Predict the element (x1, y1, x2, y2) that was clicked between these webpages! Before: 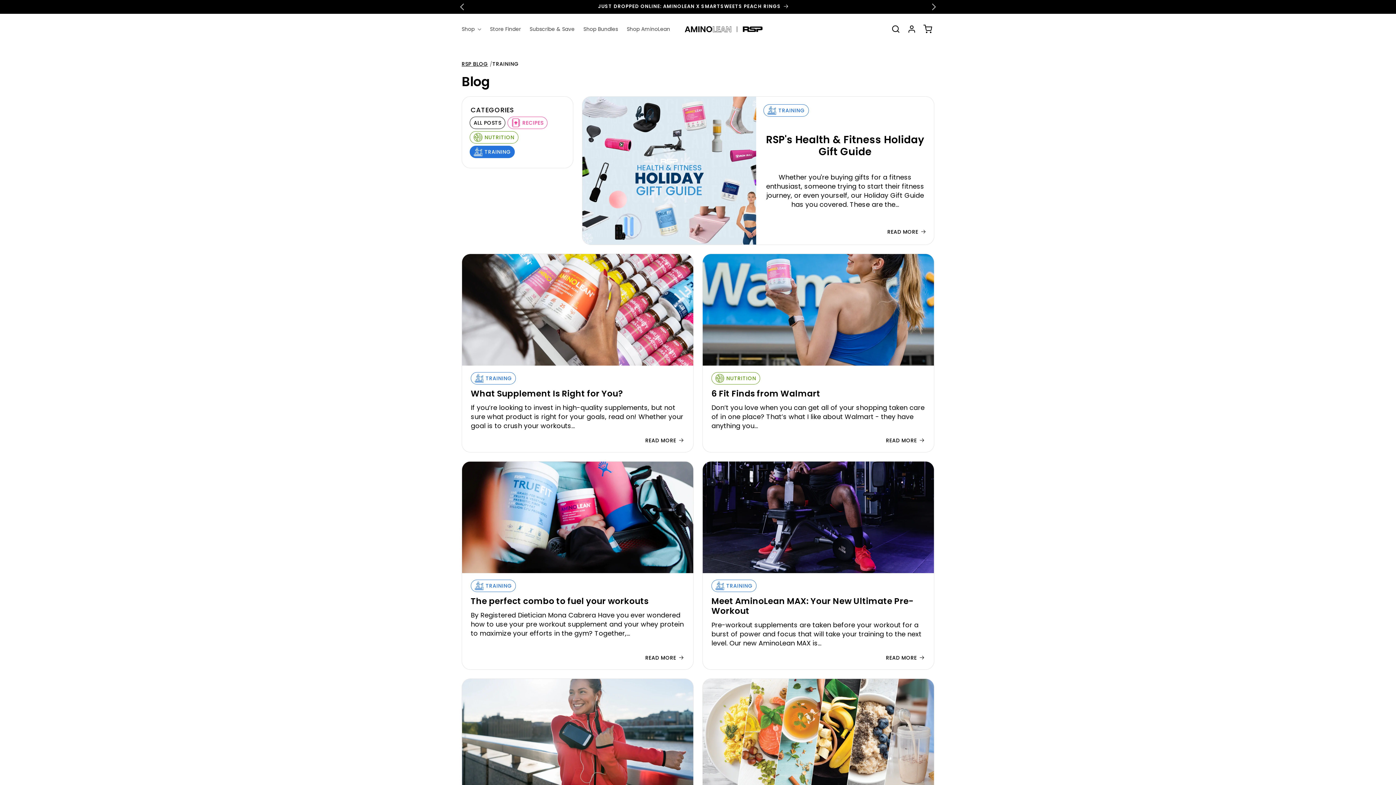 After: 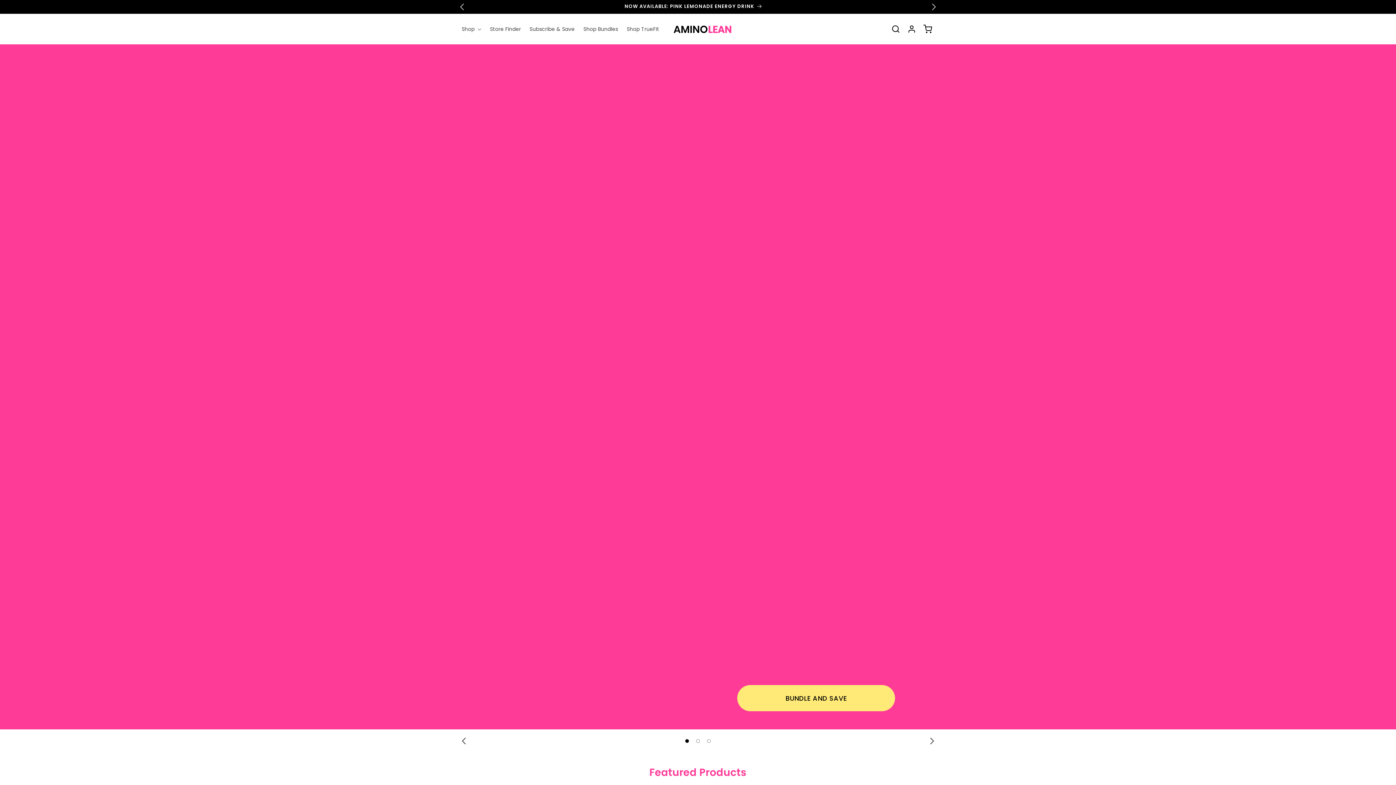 Action: label: Shop AminoLean bbox: (615, 21, 664, 36)